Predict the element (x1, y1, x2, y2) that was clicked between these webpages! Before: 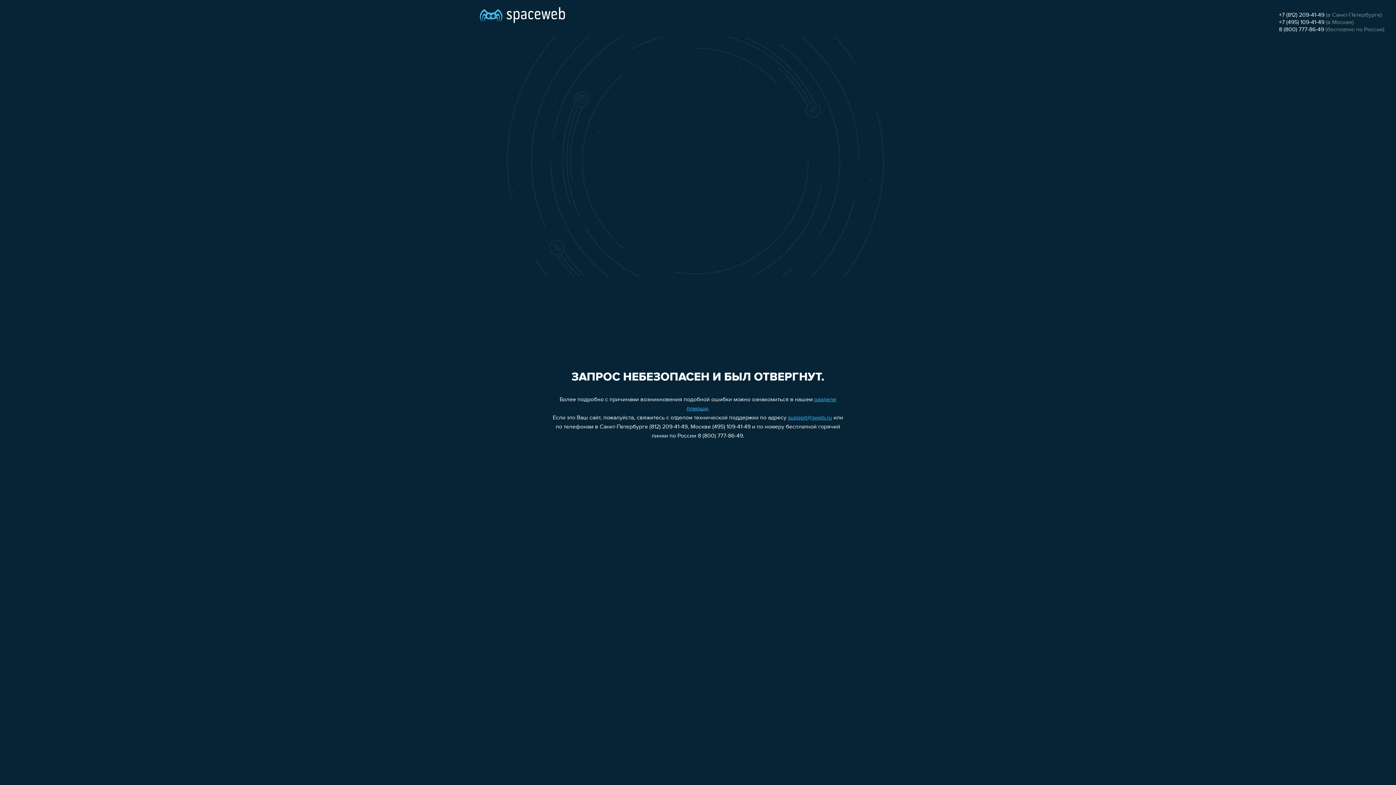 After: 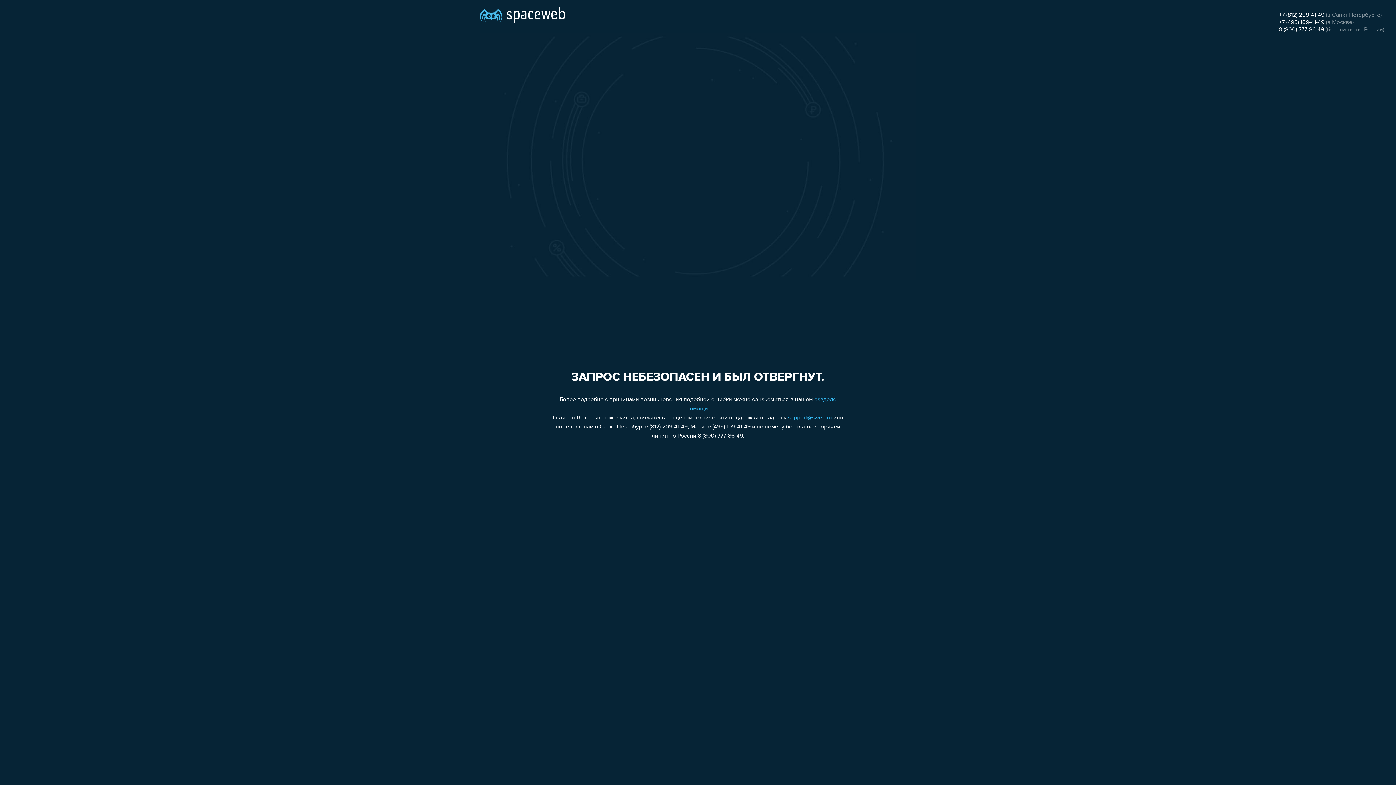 Action: label: +7 (812) 209-41-49 bbox: (1279, 12, 1324, 18)